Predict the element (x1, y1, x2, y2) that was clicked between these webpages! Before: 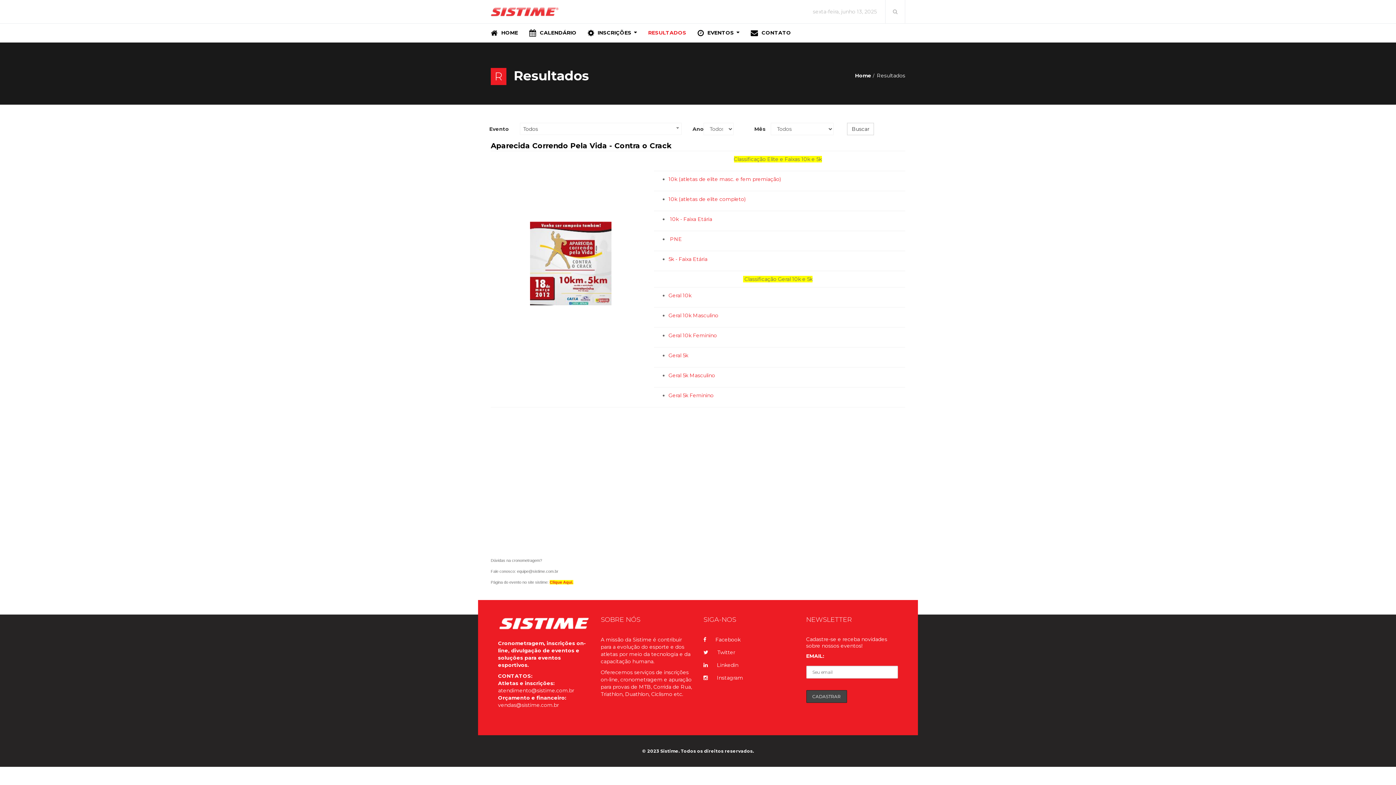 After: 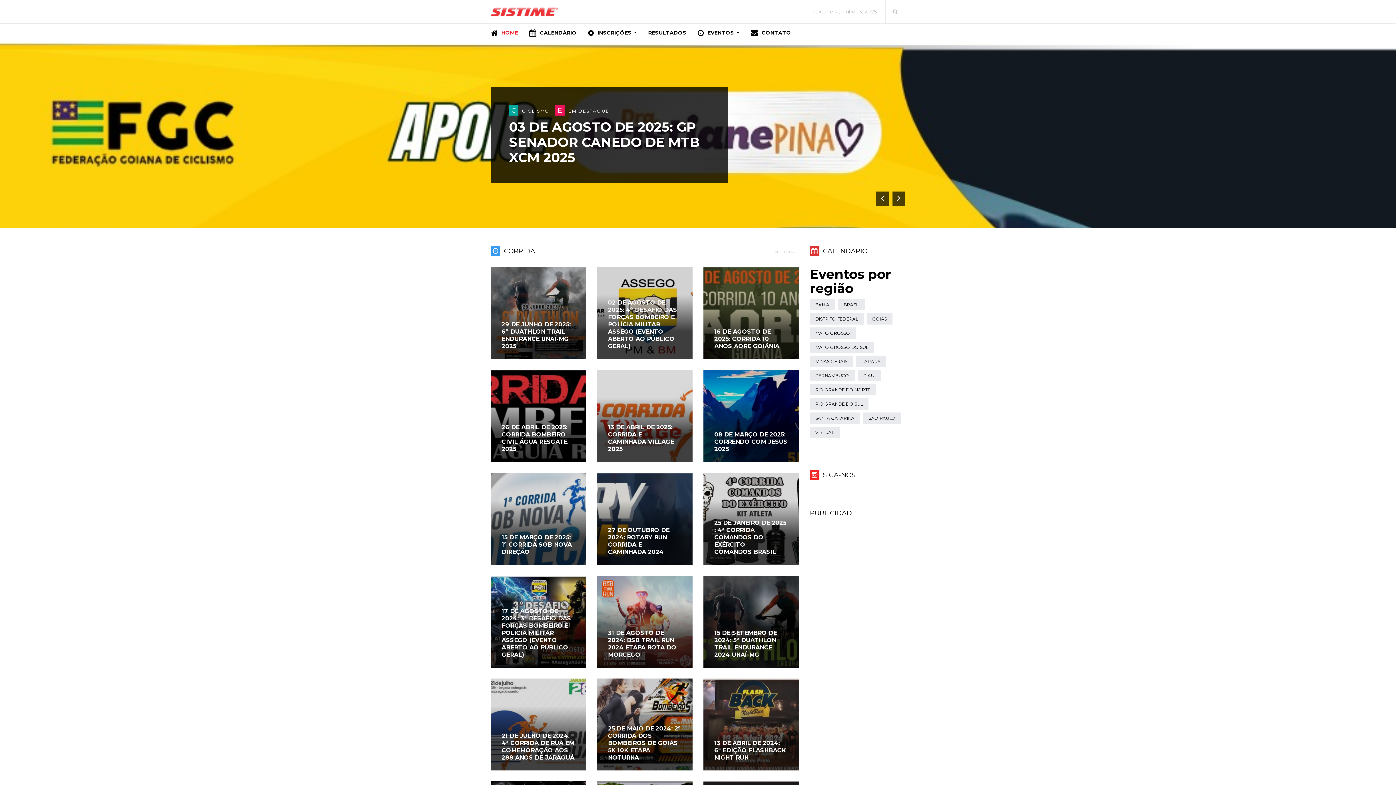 Action: label: Home bbox: (855, 72, 871, 78)